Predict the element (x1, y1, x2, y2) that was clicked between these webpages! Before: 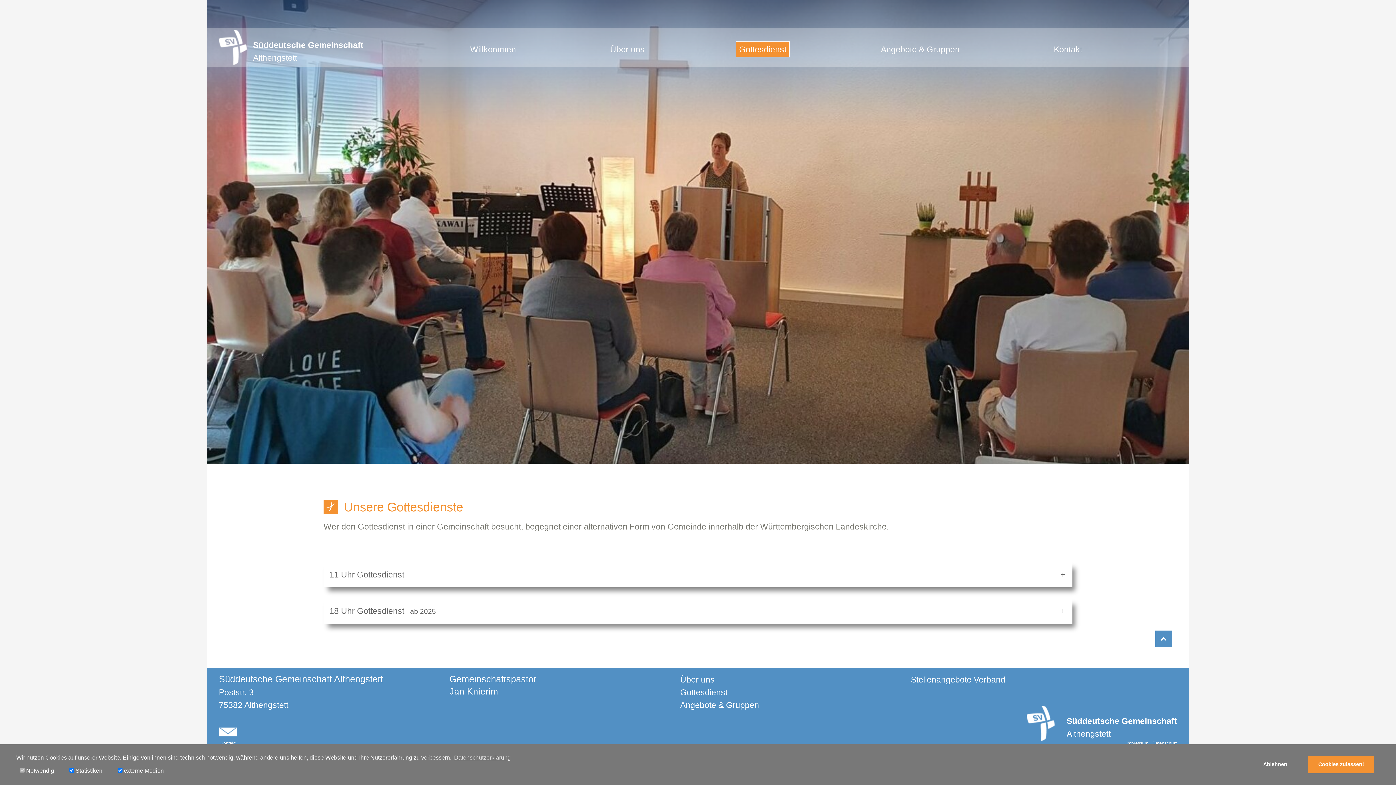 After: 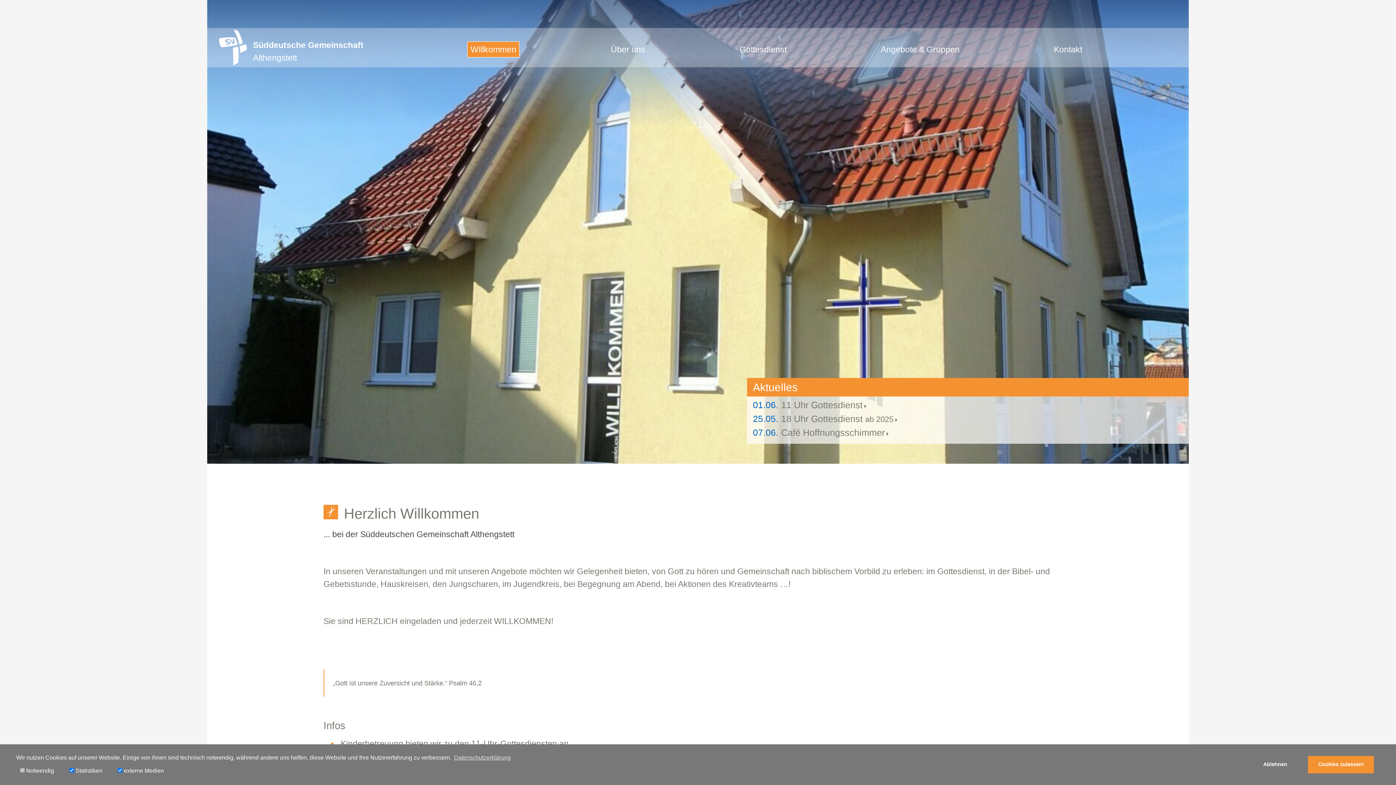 Action: bbox: (1026, 718, 1055, 727)